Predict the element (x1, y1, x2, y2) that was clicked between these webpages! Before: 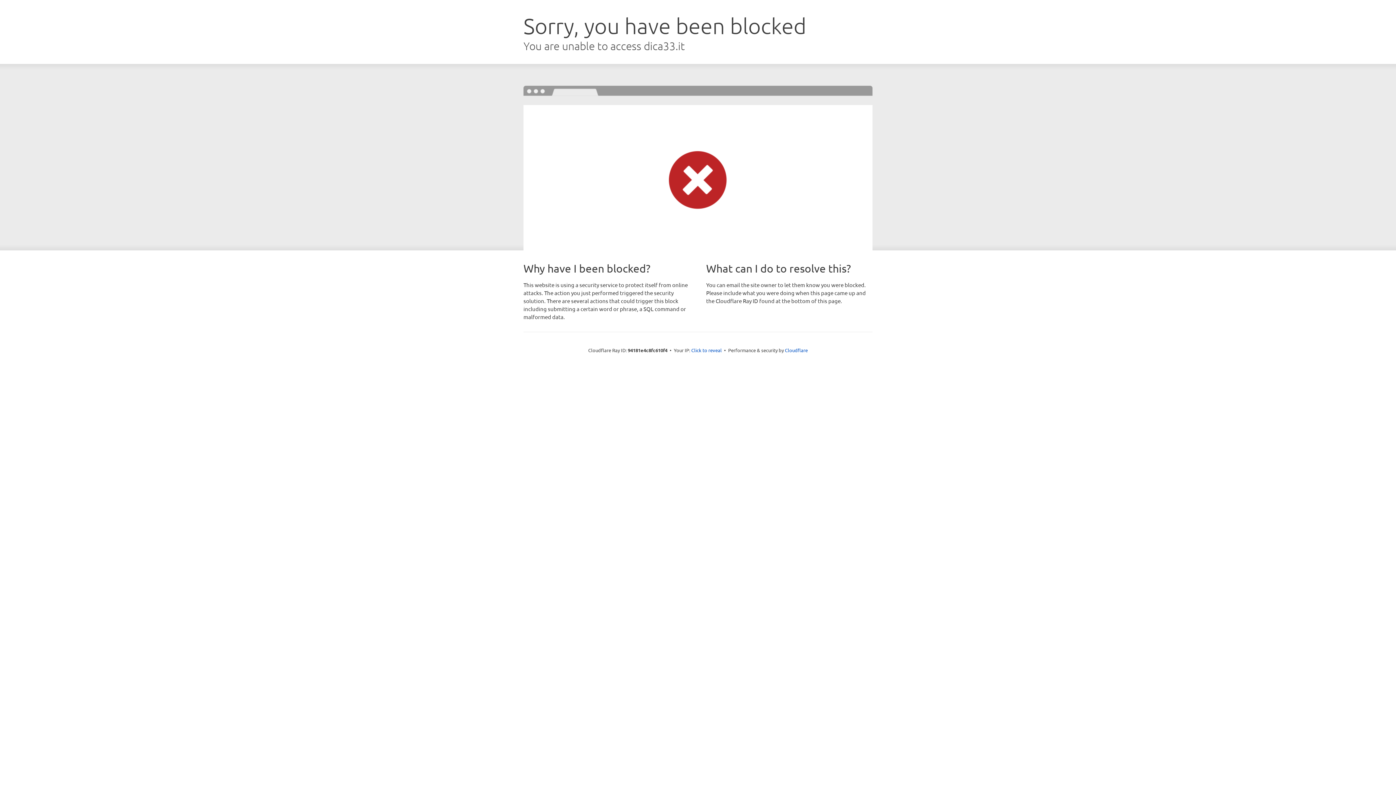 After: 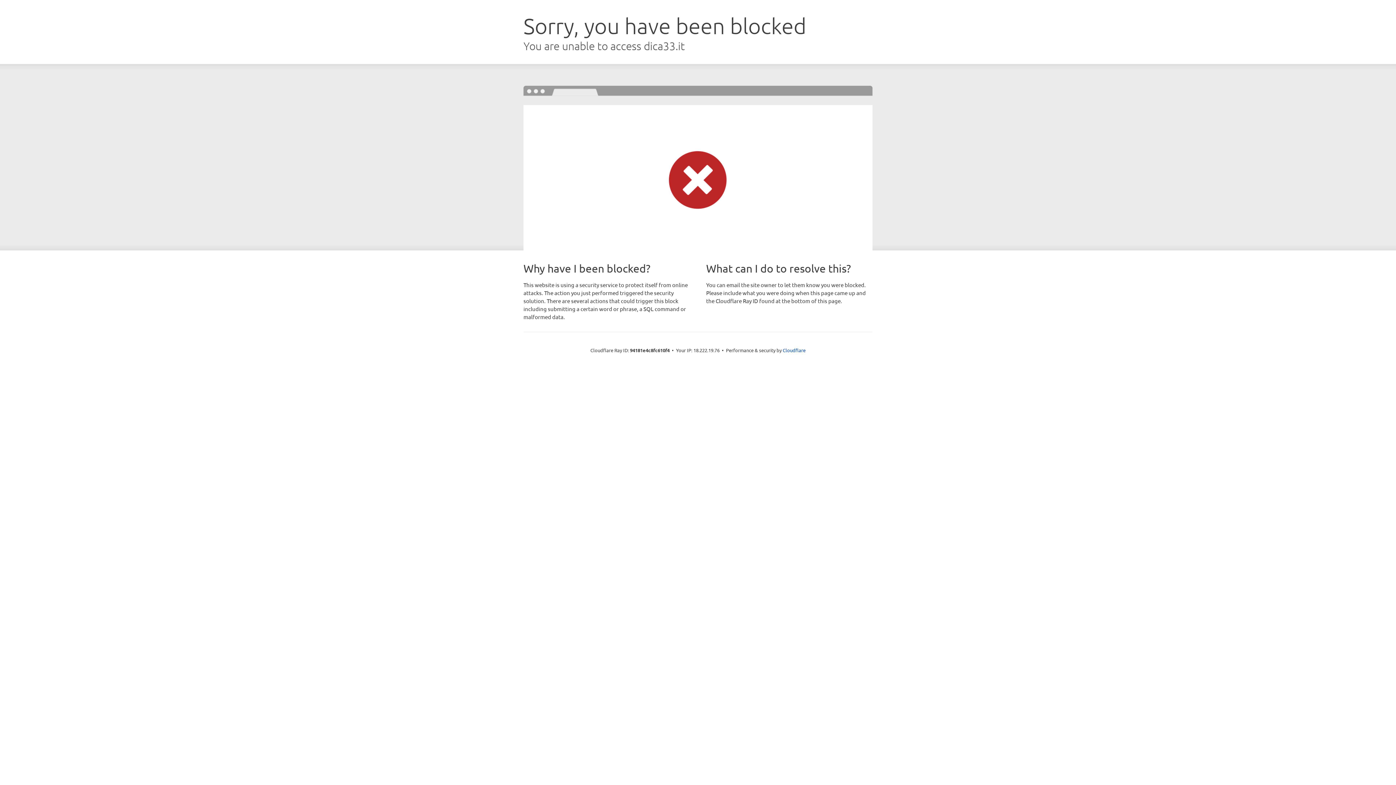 Action: label: Click to reveal bbox: (691, 346, 722, 353)